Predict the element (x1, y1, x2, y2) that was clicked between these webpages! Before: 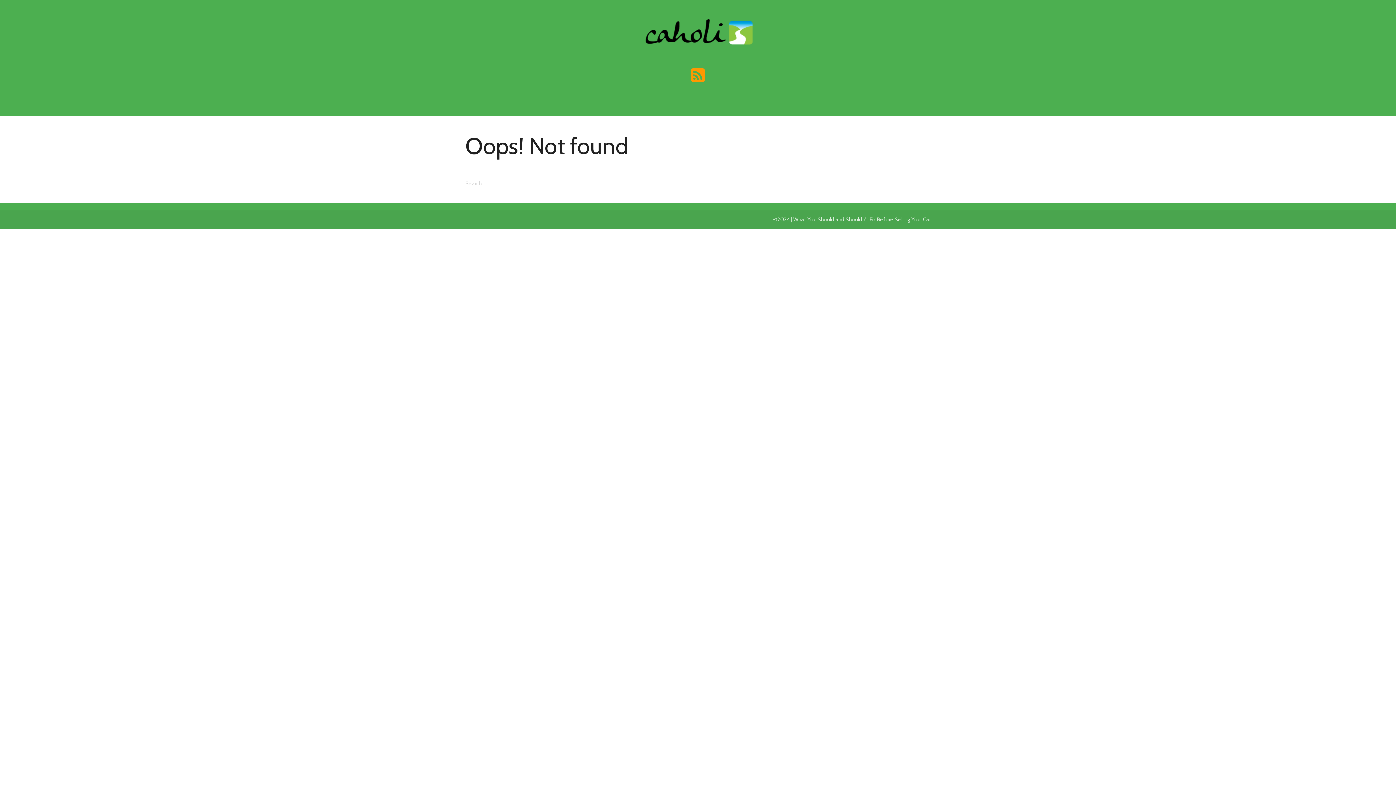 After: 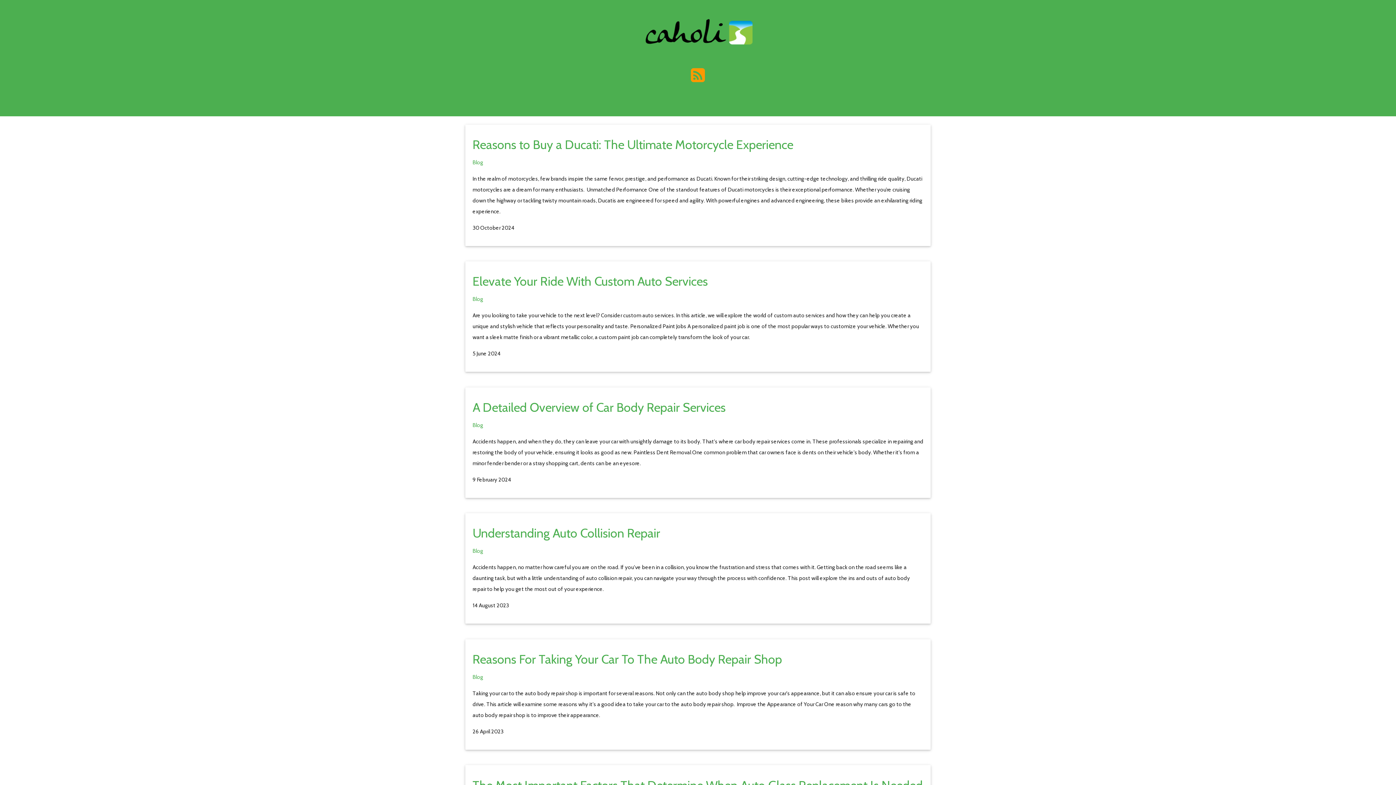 Action: bbox: (643, 54, 752, 61)